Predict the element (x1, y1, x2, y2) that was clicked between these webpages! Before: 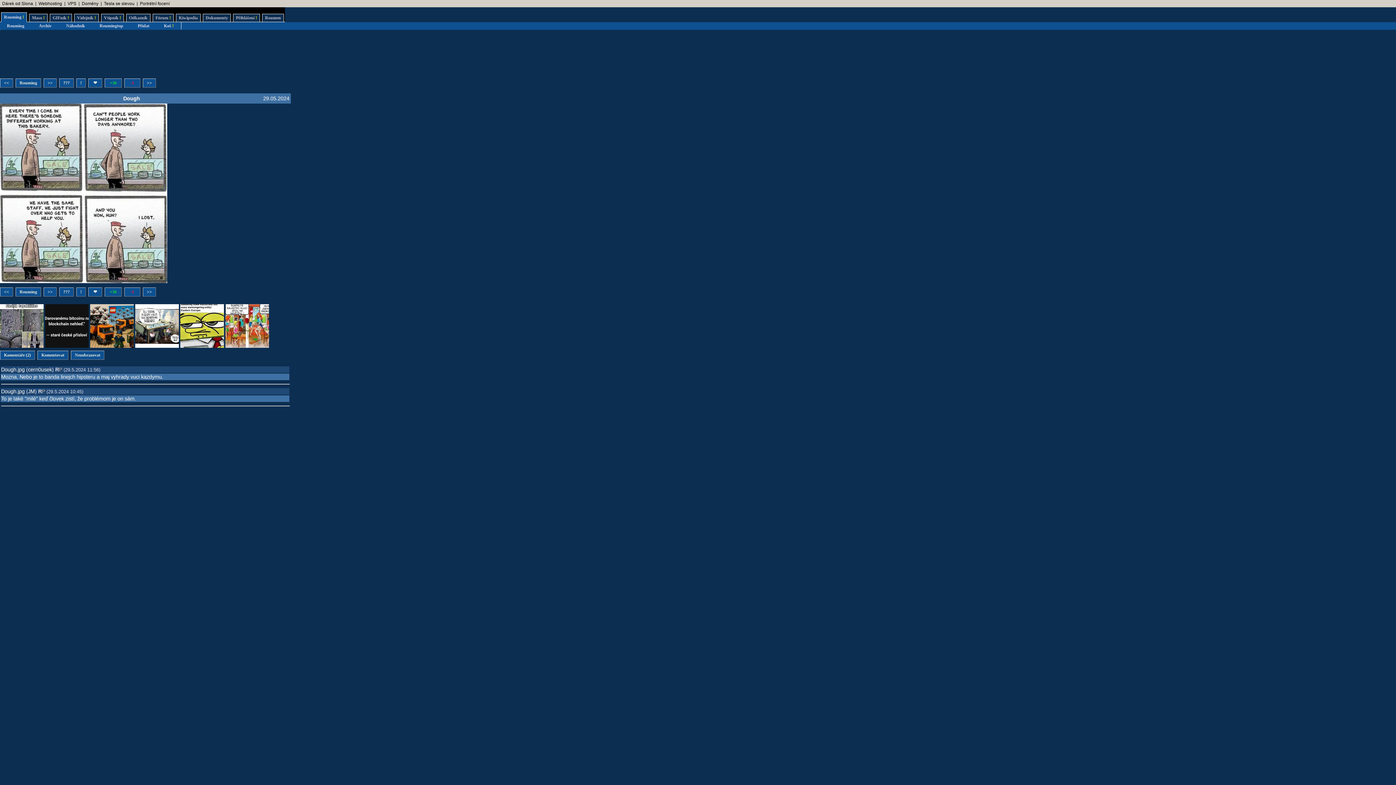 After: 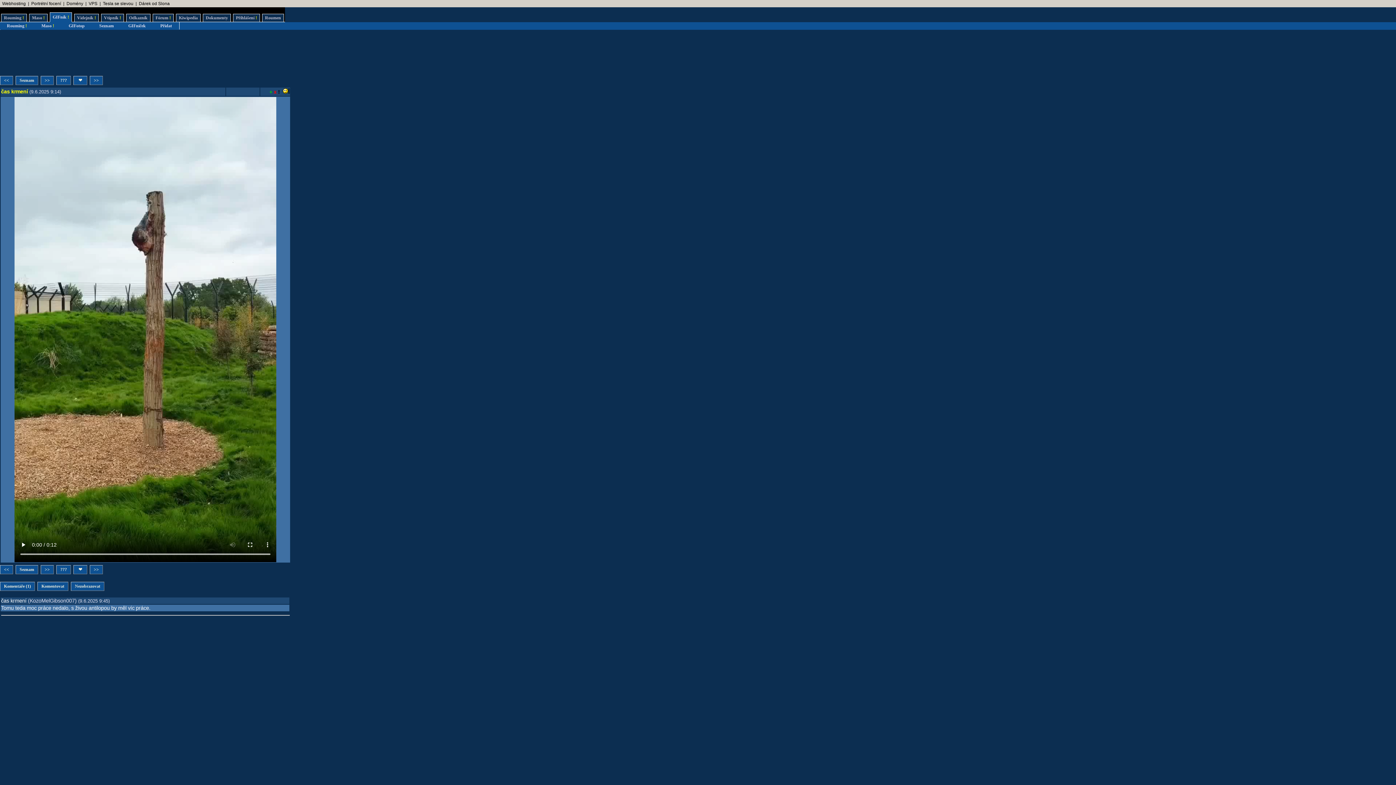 Action: label: GIFník ! bbox: (49, 13, 72, 22)